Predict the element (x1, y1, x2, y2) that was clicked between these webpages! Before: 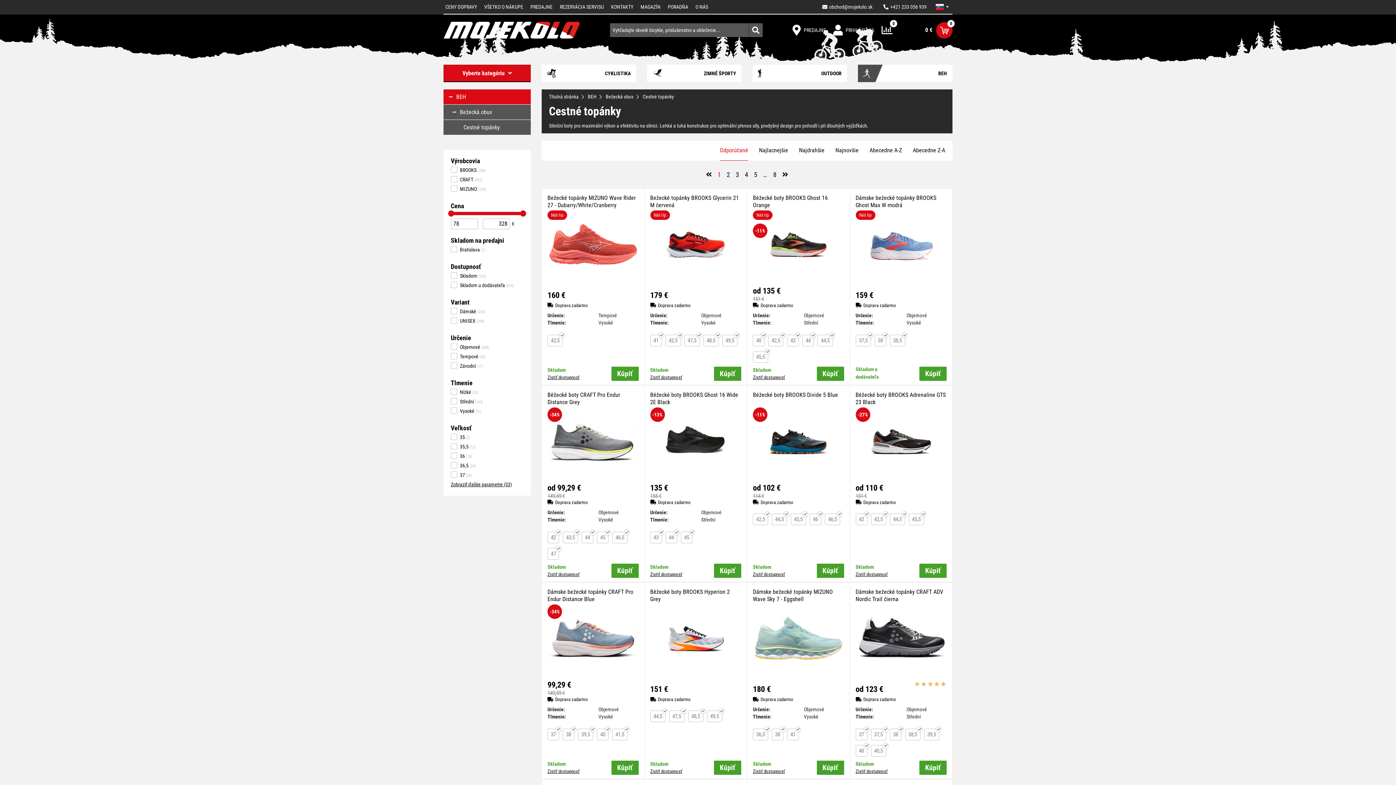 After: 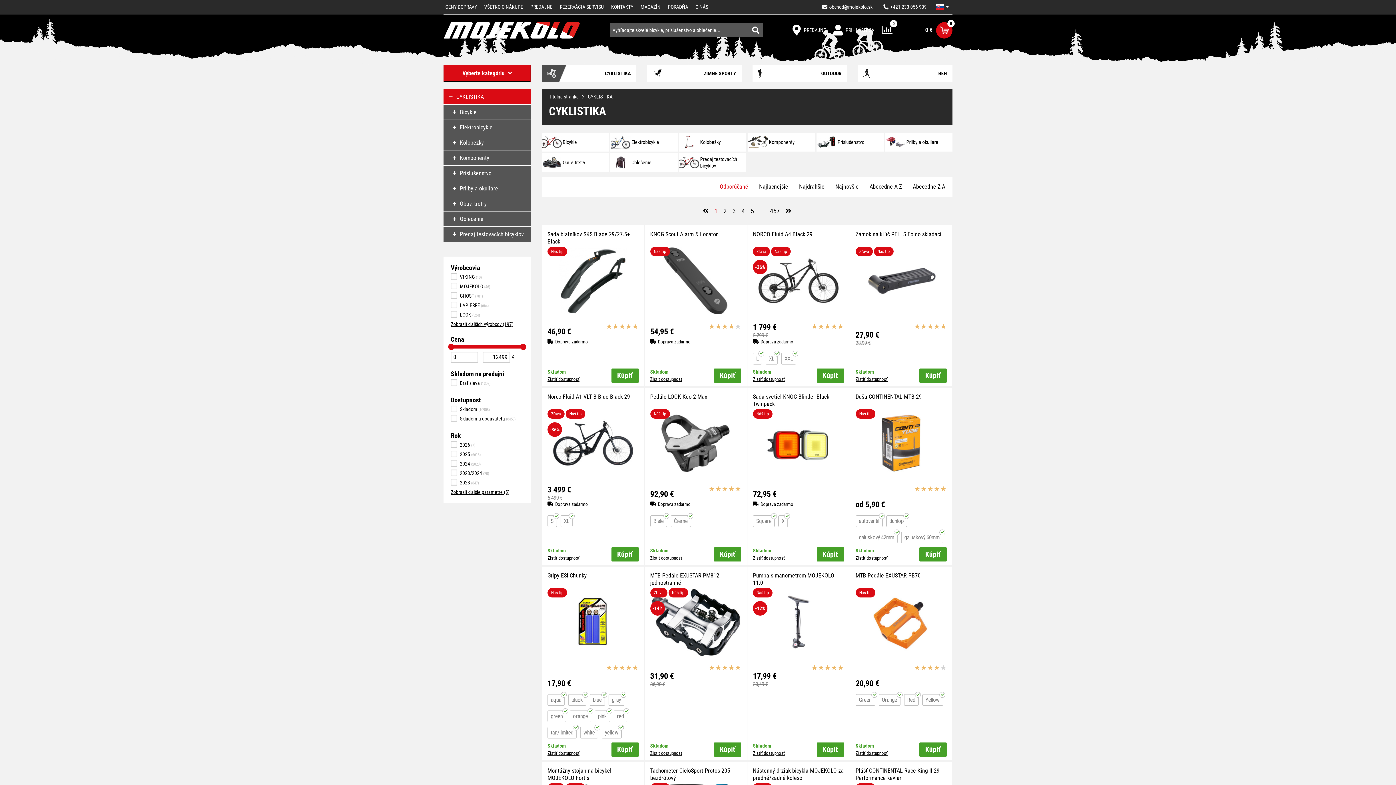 Action: label: CYKLISTIKA bbox: (541, 64, 636, 82)